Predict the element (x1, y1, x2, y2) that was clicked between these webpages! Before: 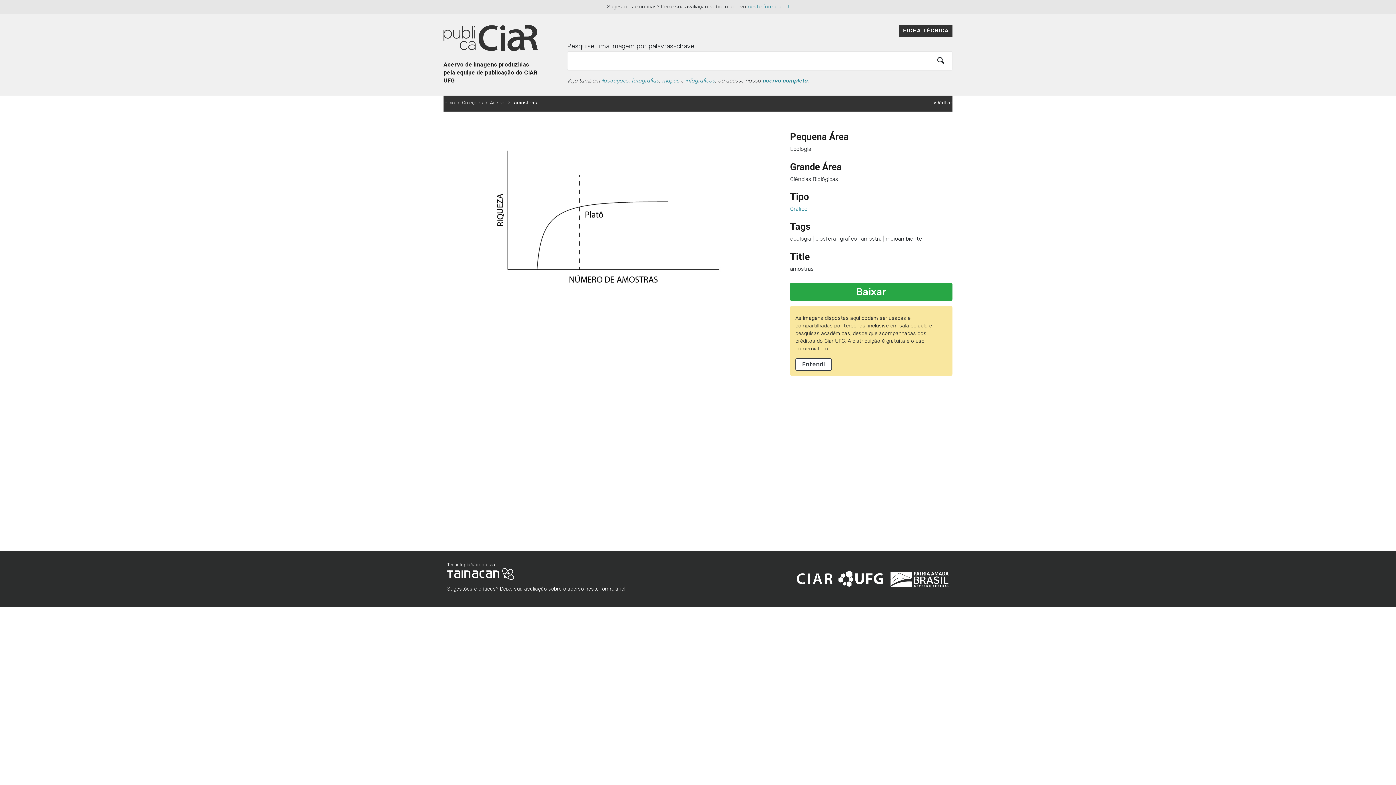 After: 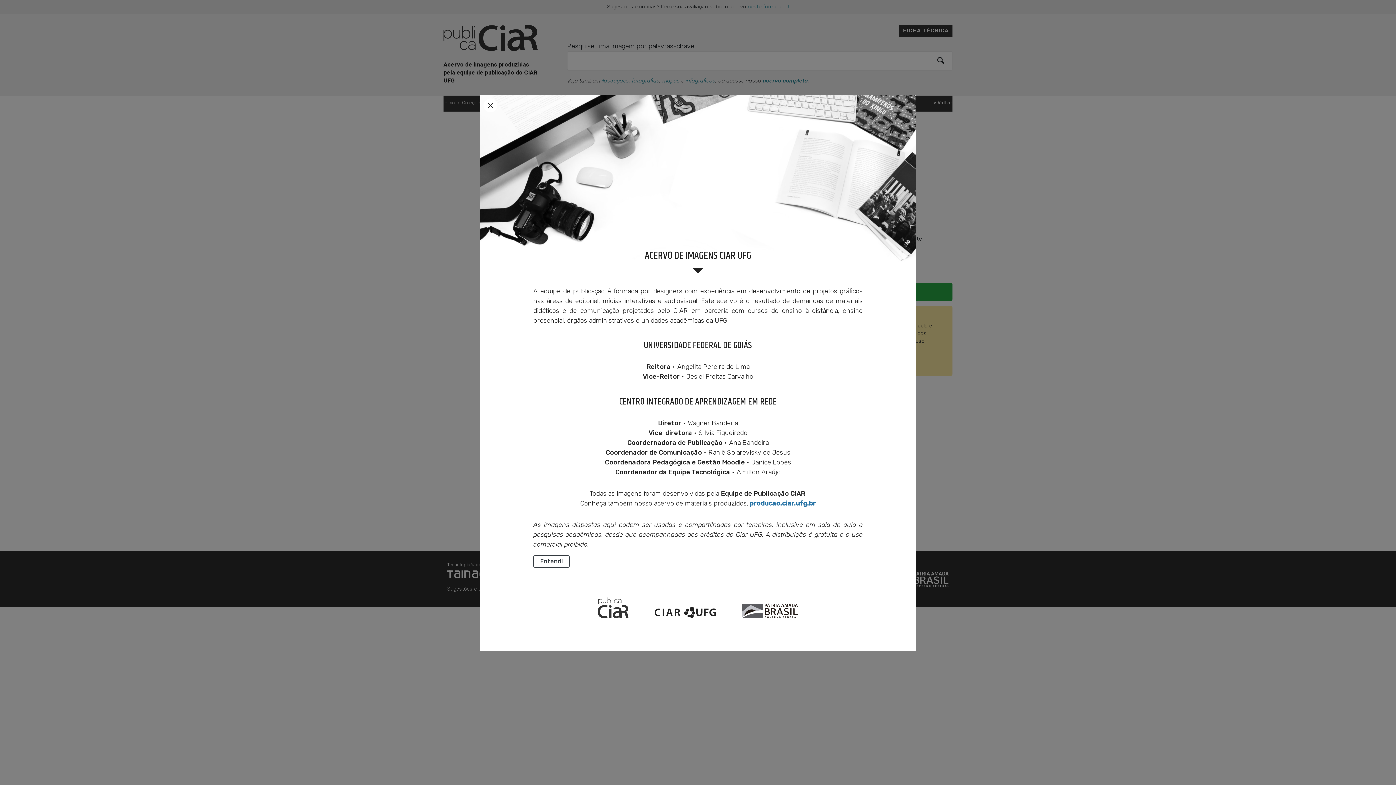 Action: bbox: (899, 24, 952, 36) label: FICHA TÉCNICA